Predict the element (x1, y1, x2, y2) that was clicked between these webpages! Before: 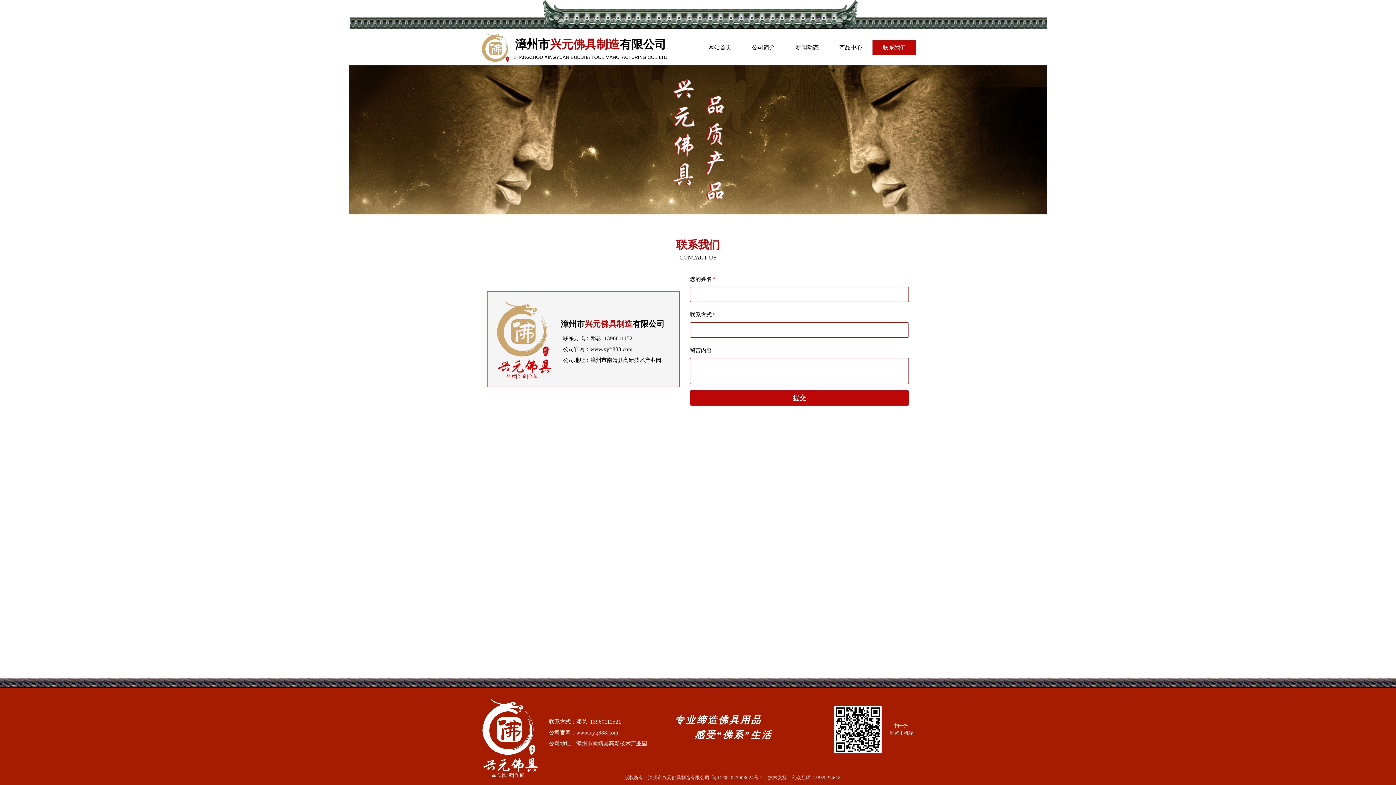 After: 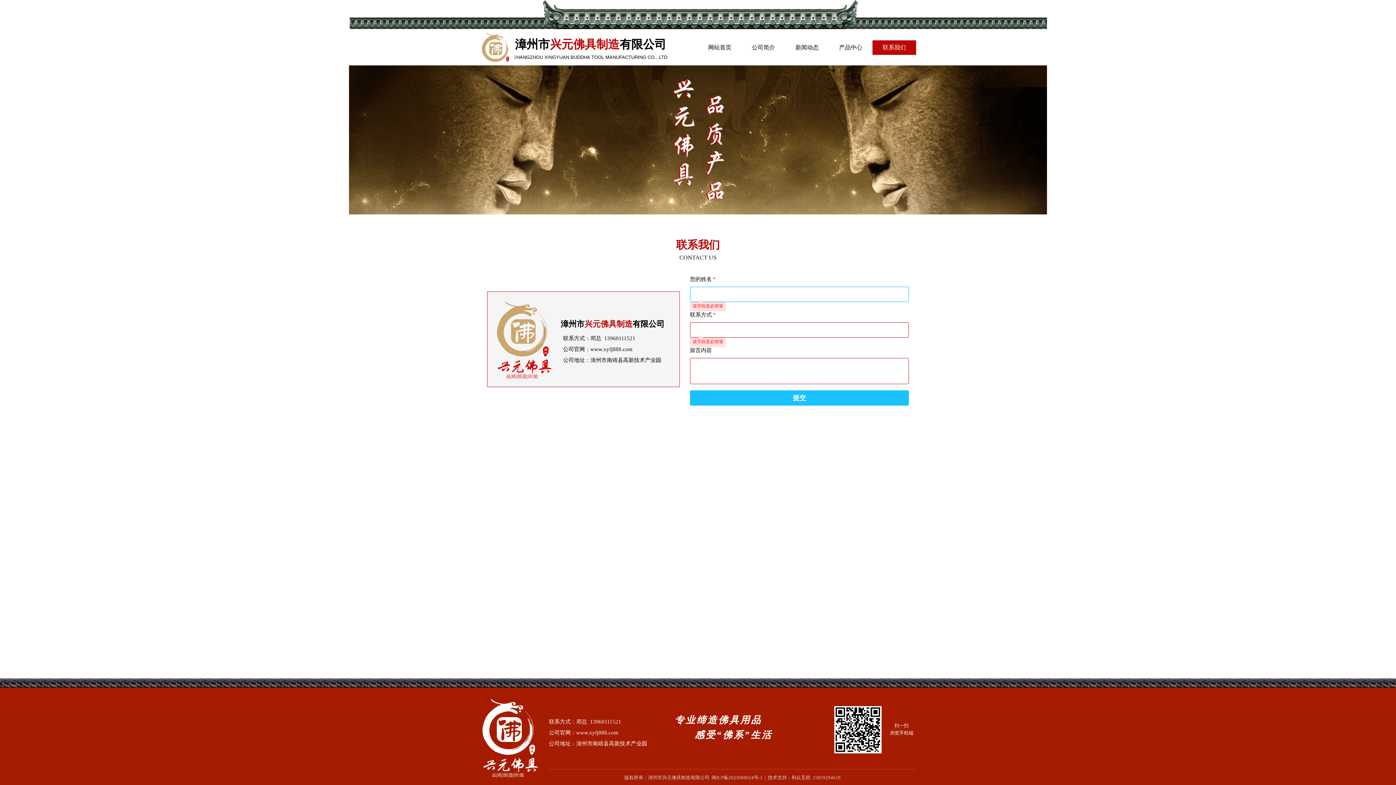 Action: bbox: (690, 390, 909, 405) label: 提交